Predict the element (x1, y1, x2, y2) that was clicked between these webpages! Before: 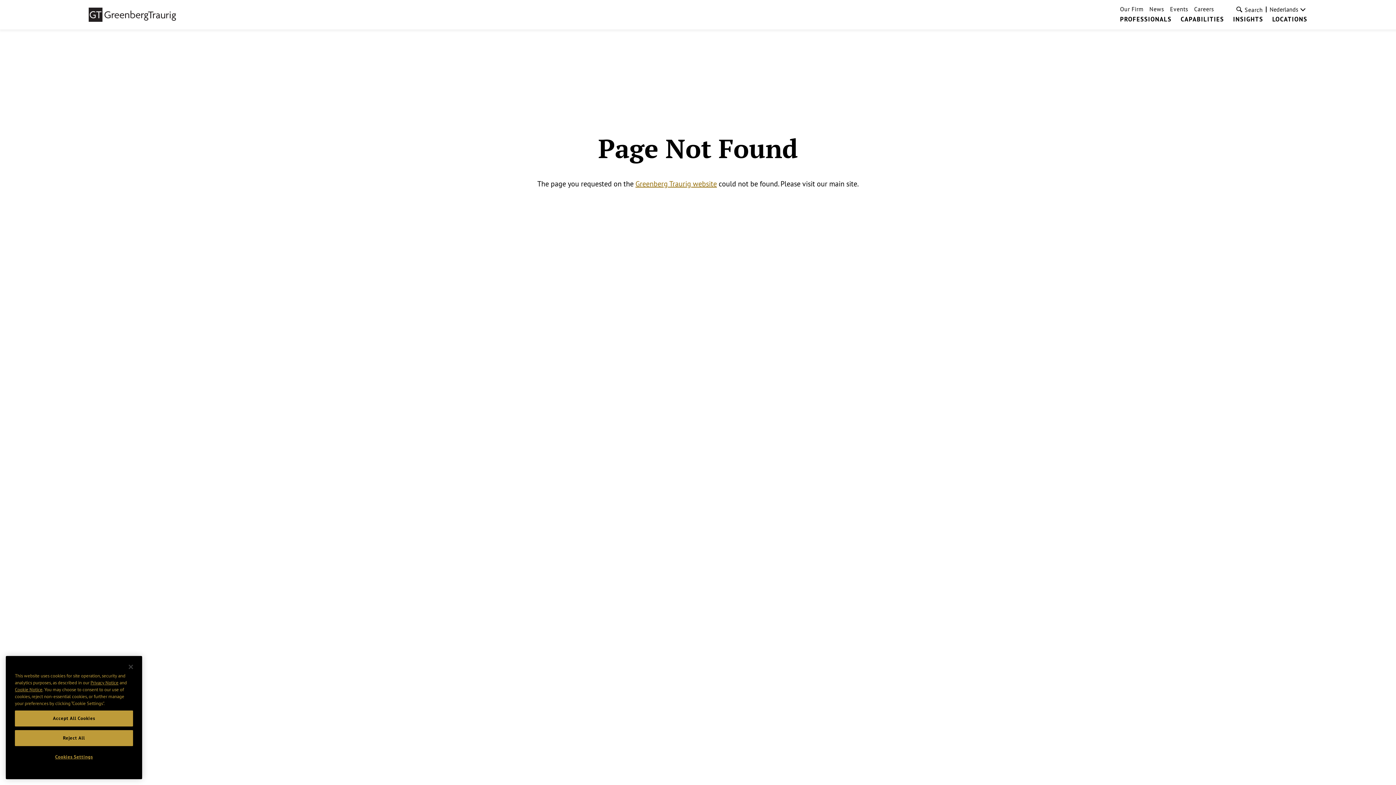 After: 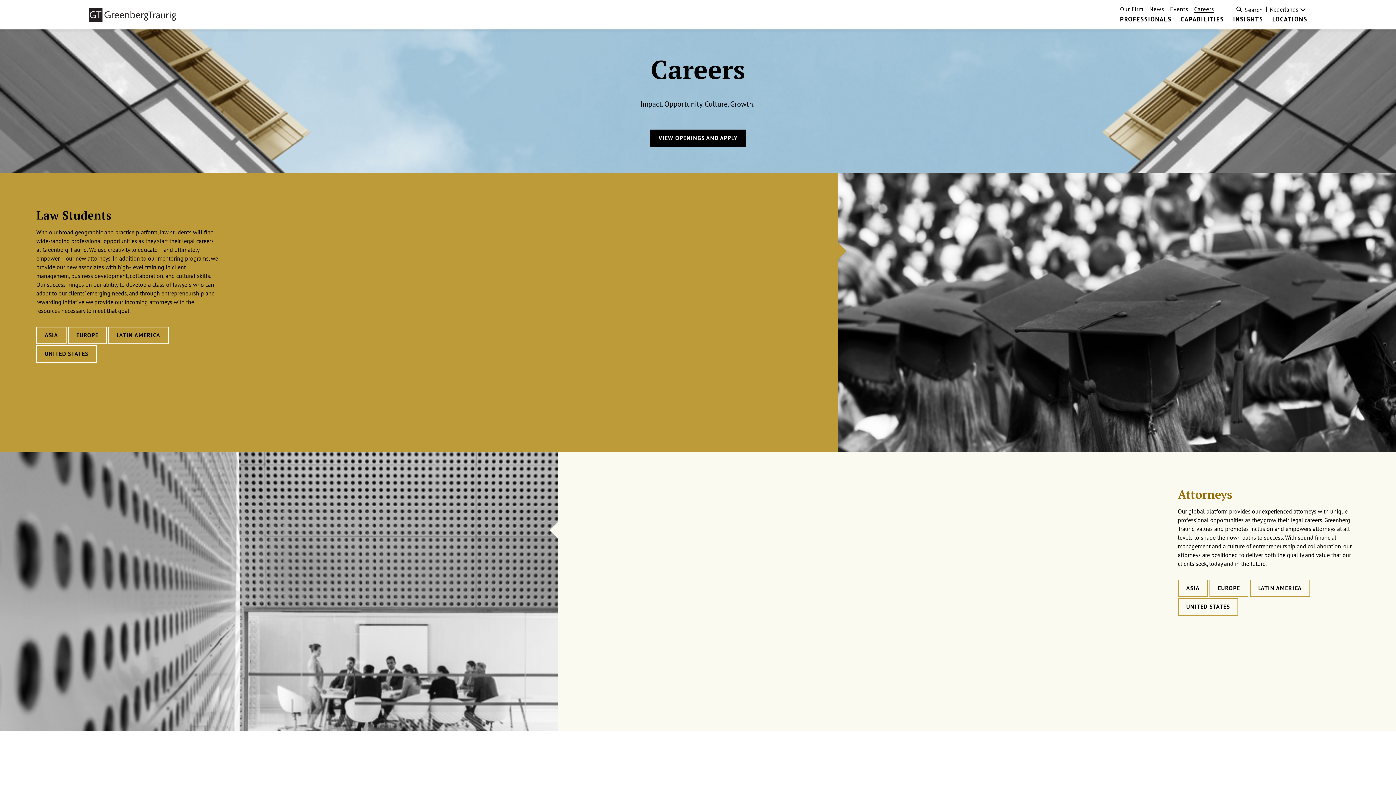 Action: label: Careers bbox: (1194, 5, 1214, 12)